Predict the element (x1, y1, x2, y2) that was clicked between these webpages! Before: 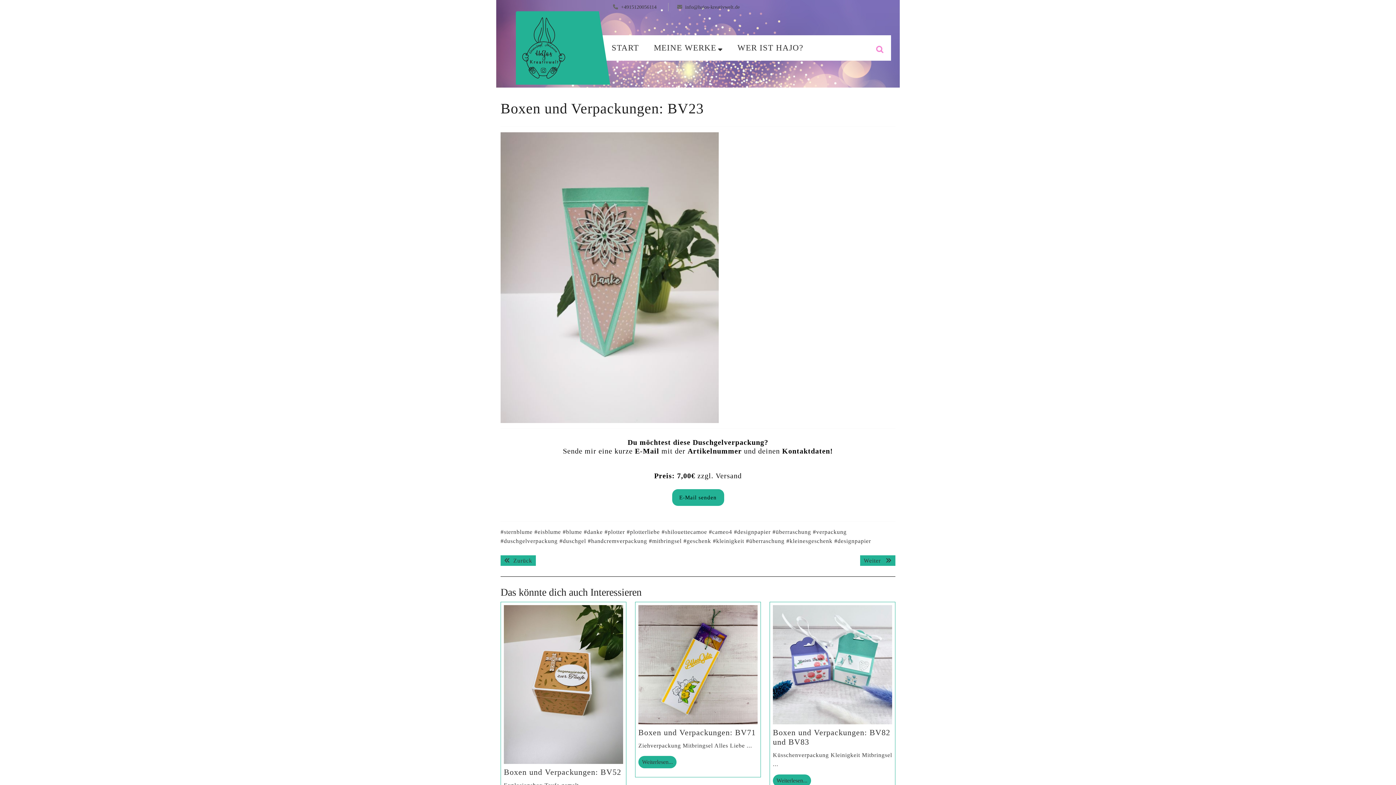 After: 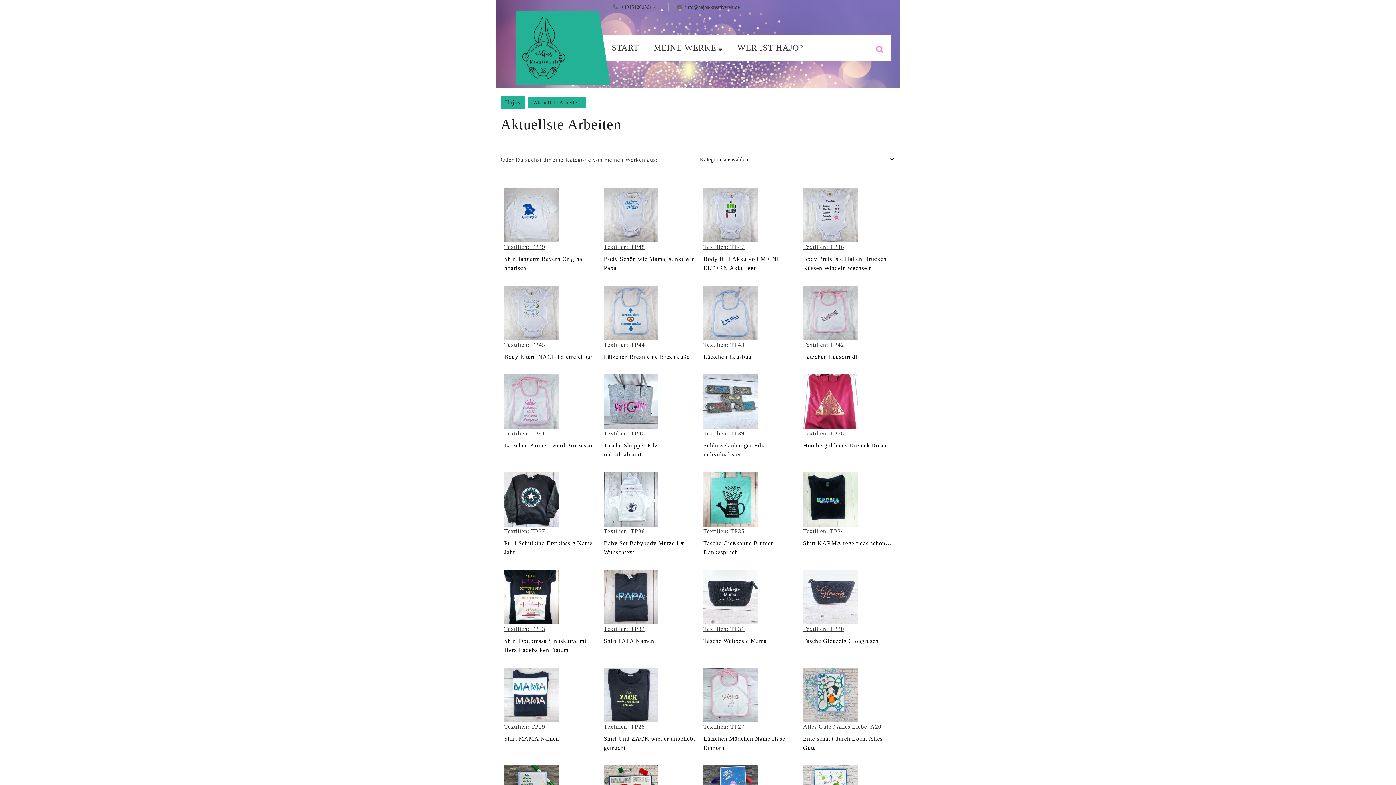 Action: label: MEINE WERKE bbox: (647, 35, 729, 60)